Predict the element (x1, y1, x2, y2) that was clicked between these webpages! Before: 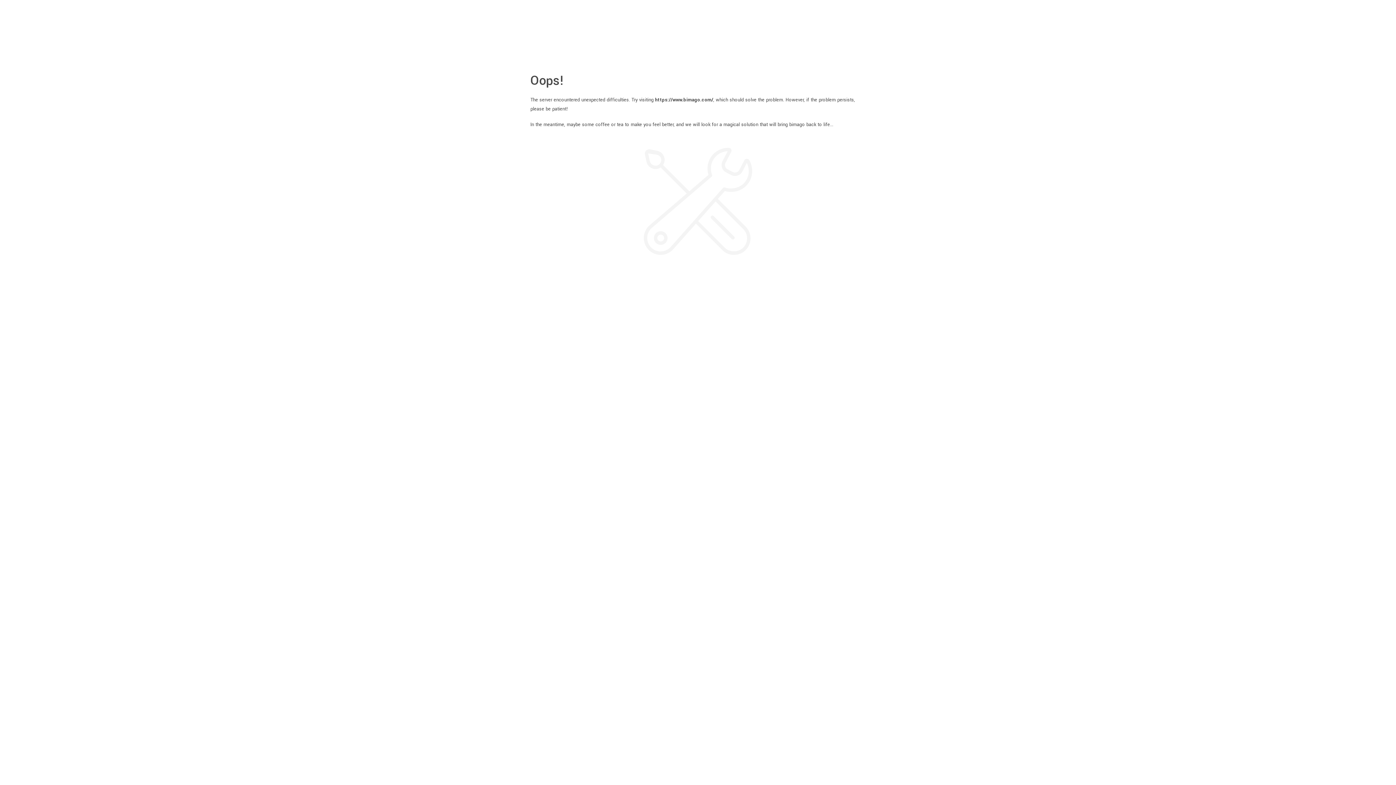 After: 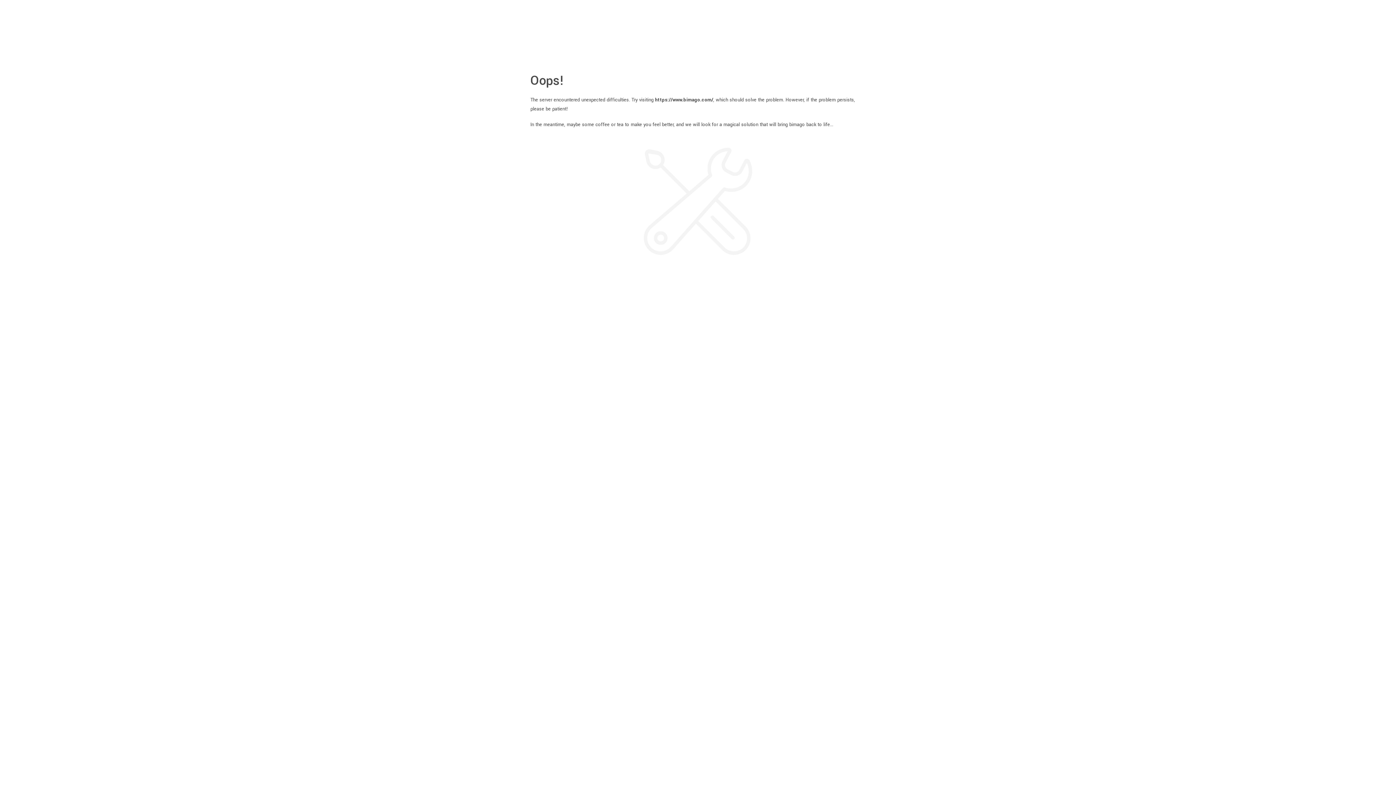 Action: label: https://www.bimago.com/ bbox: (655, 96, 713, 103)